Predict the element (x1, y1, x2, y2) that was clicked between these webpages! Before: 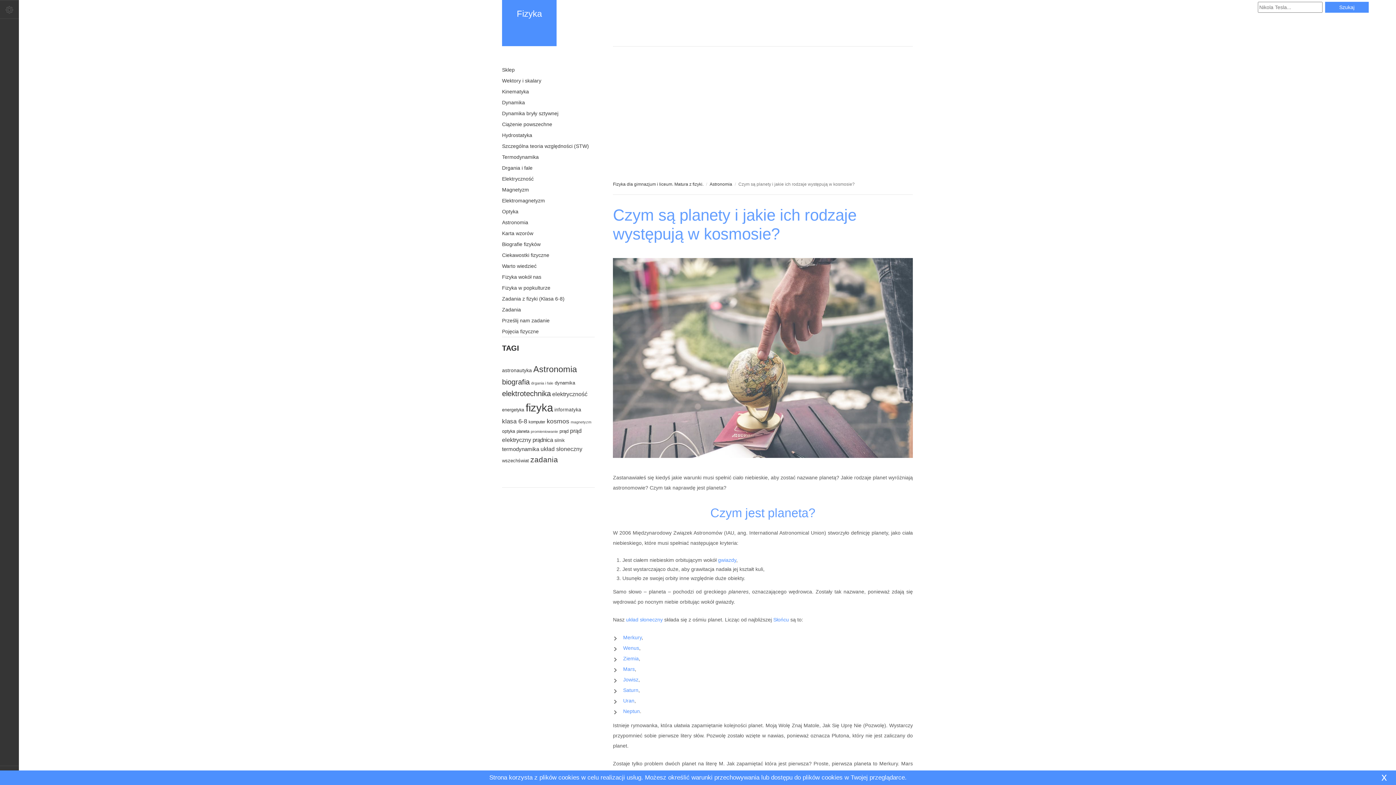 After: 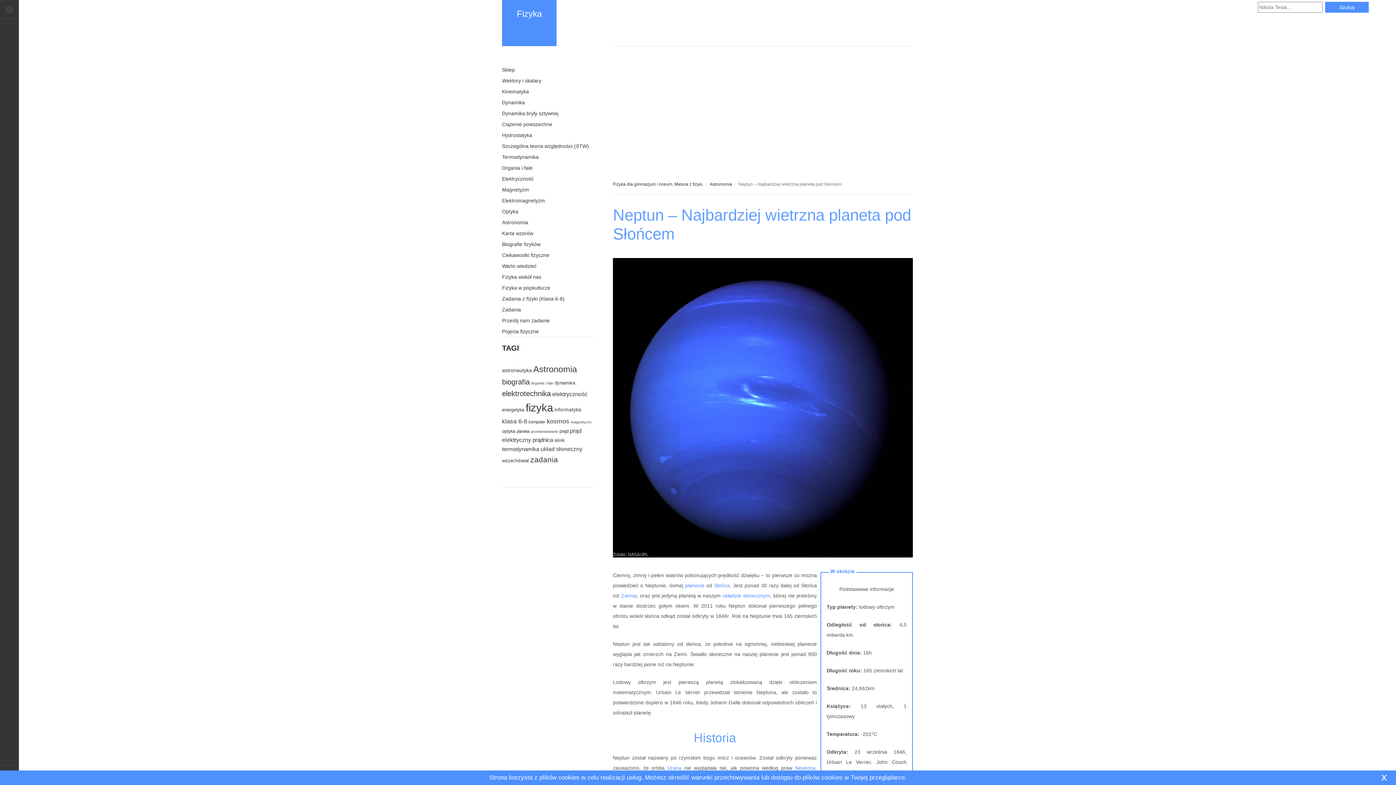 Action: bbox: (623, 708, 640, 714) label: Neptun